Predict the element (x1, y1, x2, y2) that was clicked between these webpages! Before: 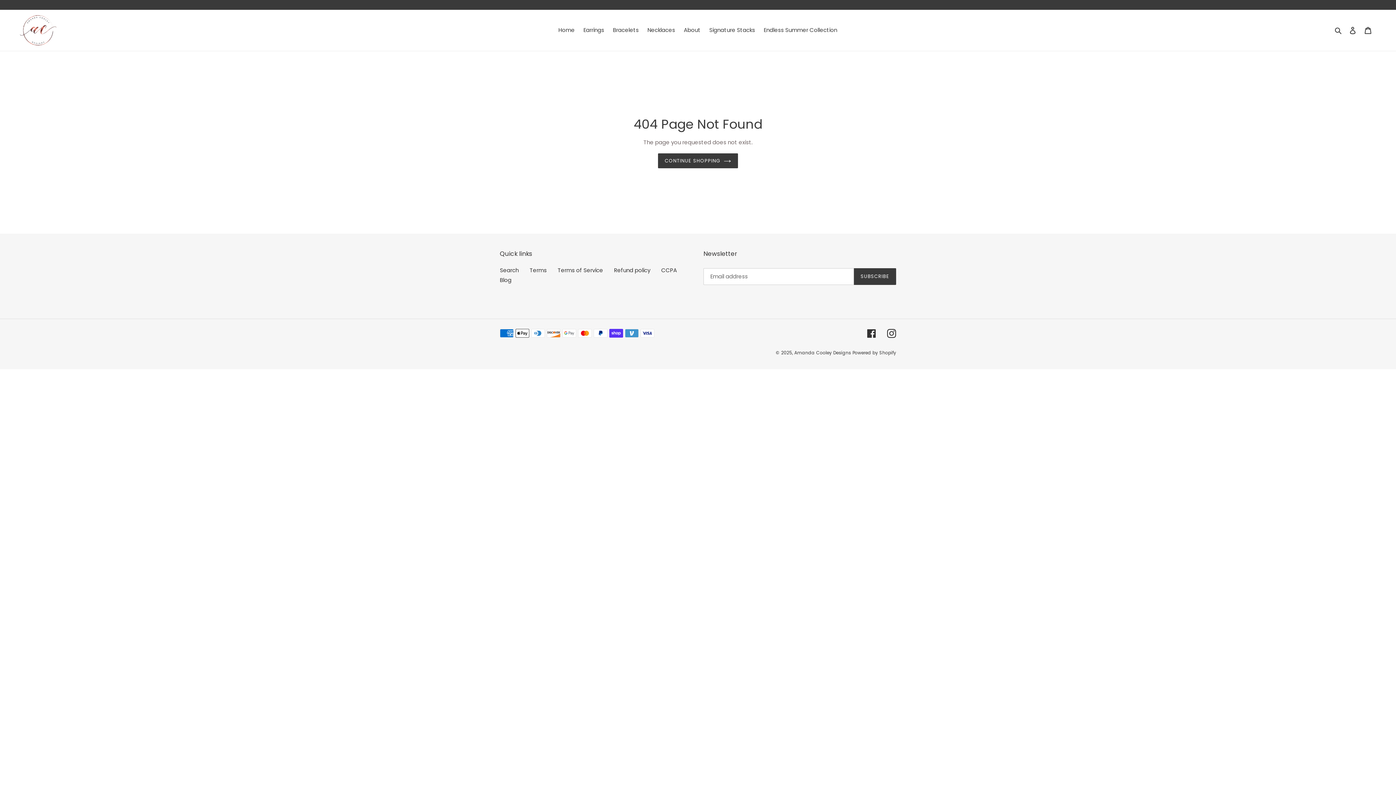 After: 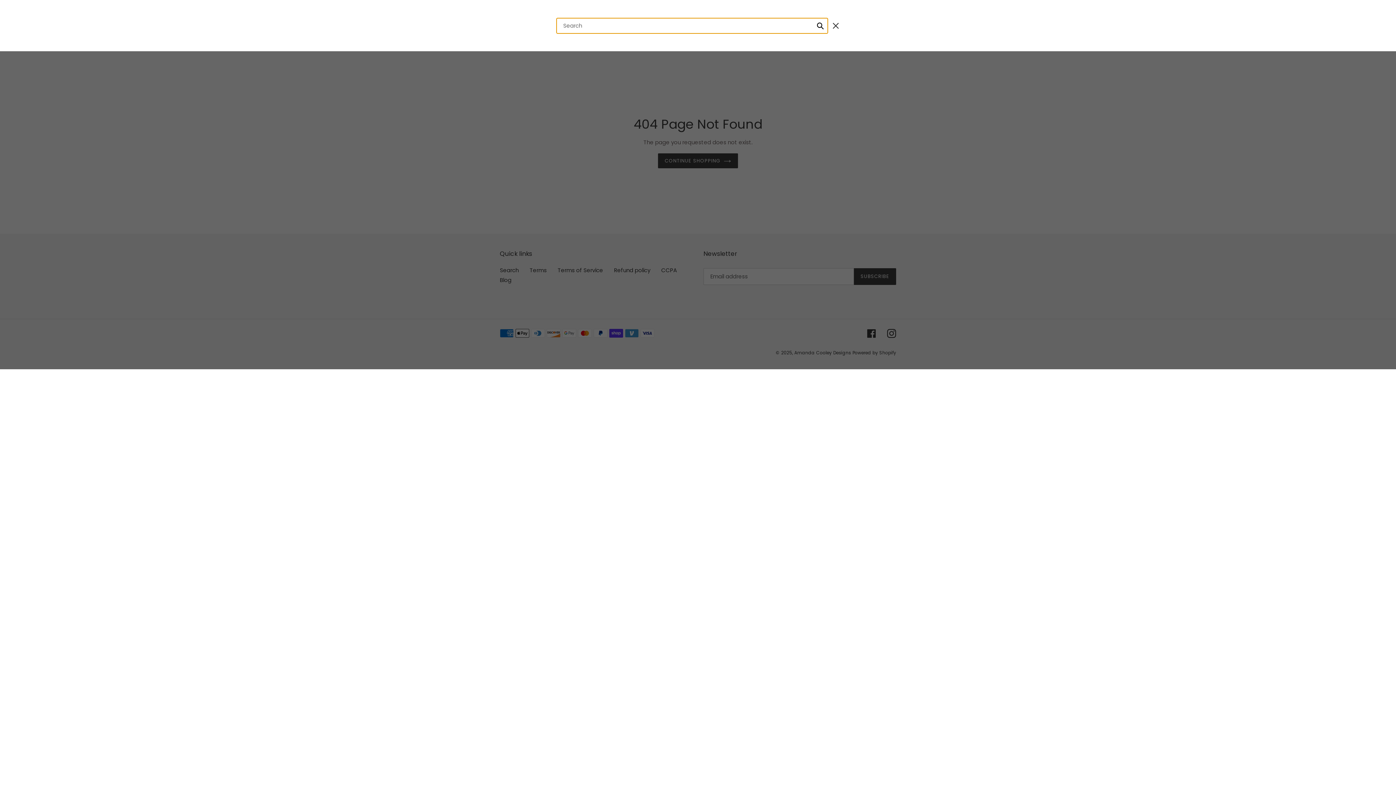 Action: bbox: (1332, 25, 1345, 34) label: Search